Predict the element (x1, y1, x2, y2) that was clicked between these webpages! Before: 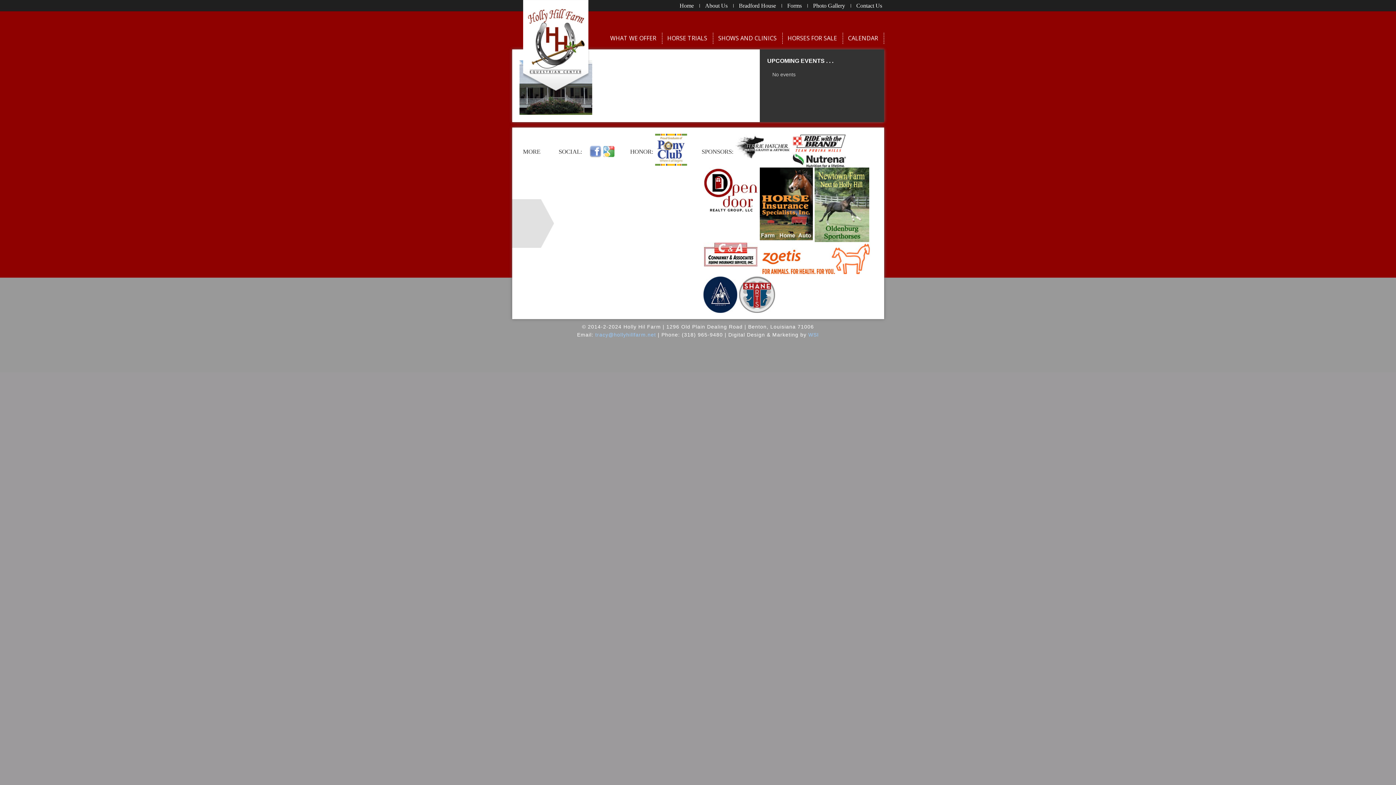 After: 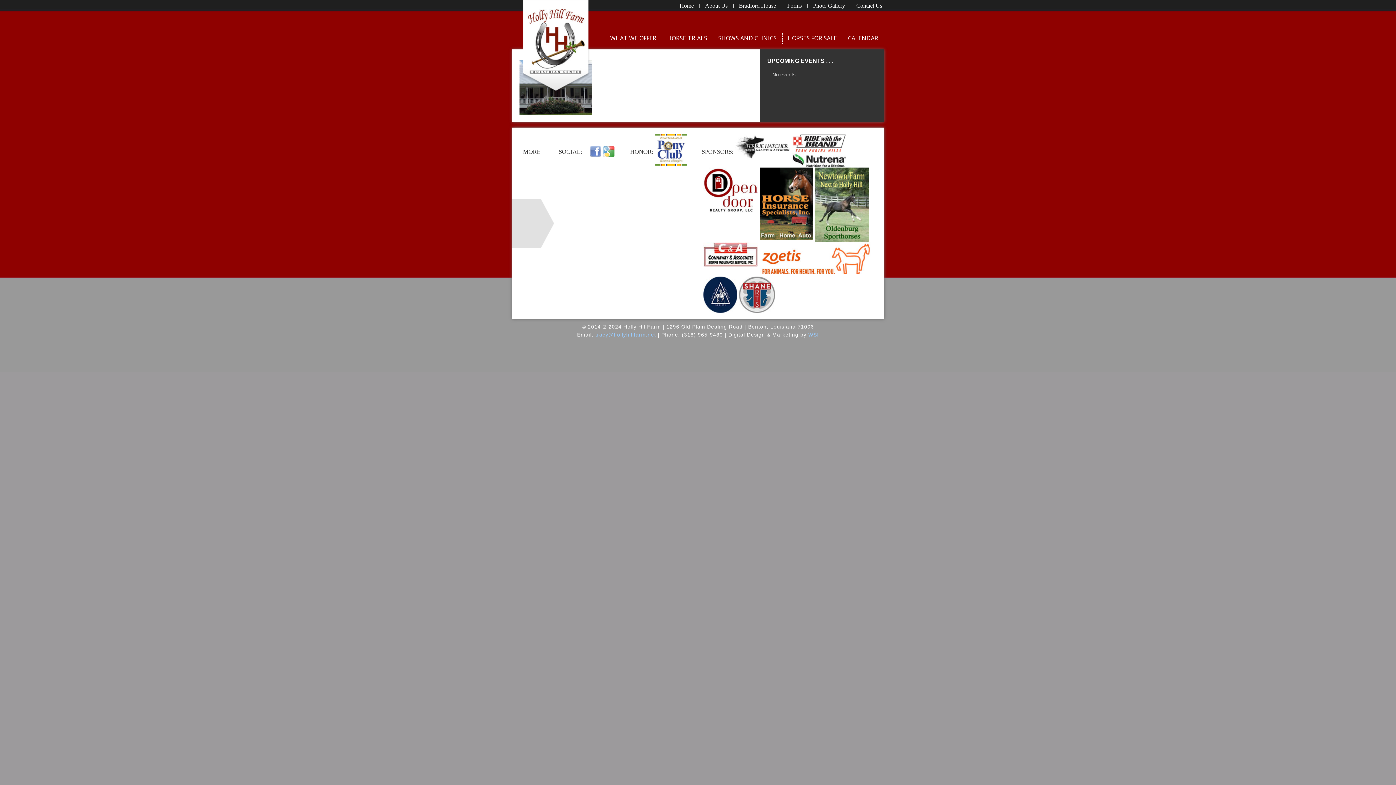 Action: bbox: (808, 332, 819, 337) label: WSI